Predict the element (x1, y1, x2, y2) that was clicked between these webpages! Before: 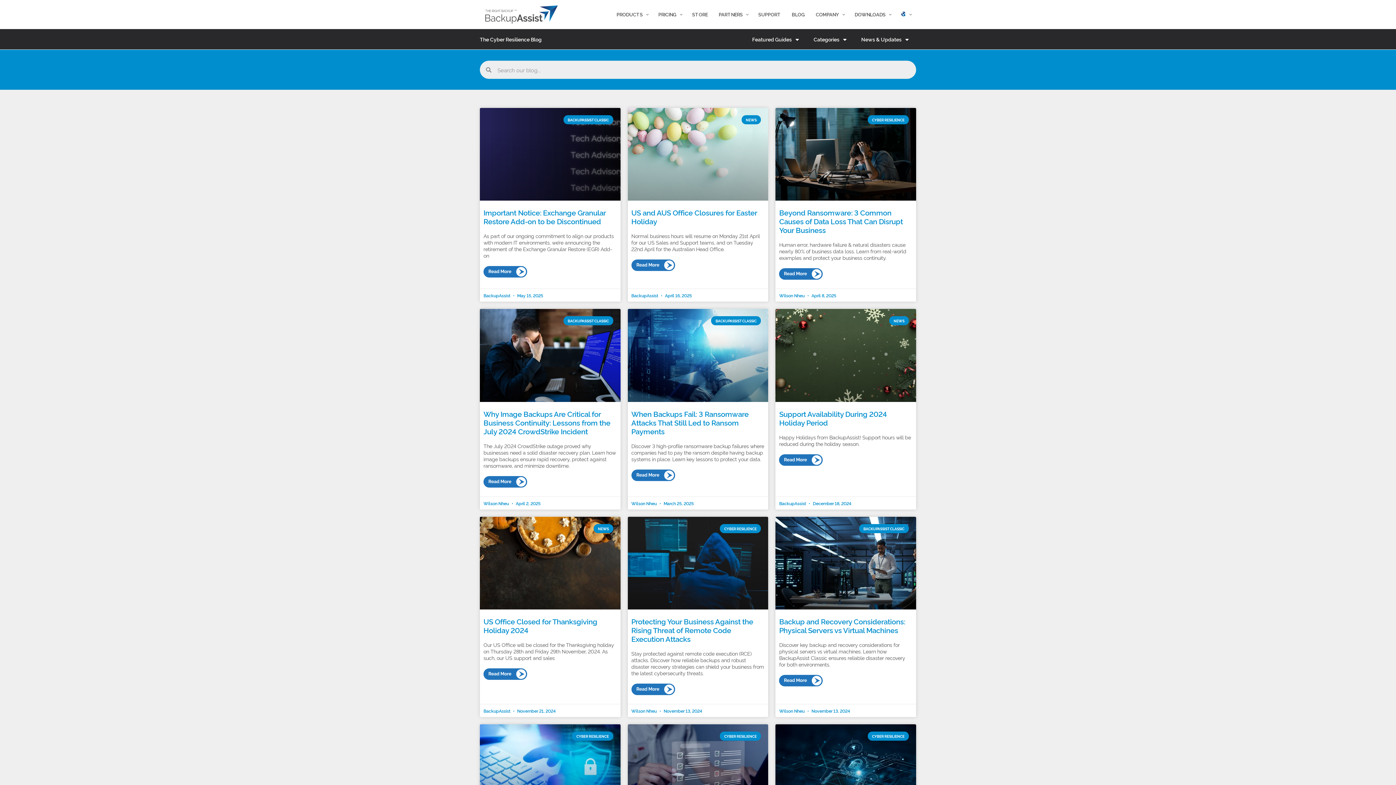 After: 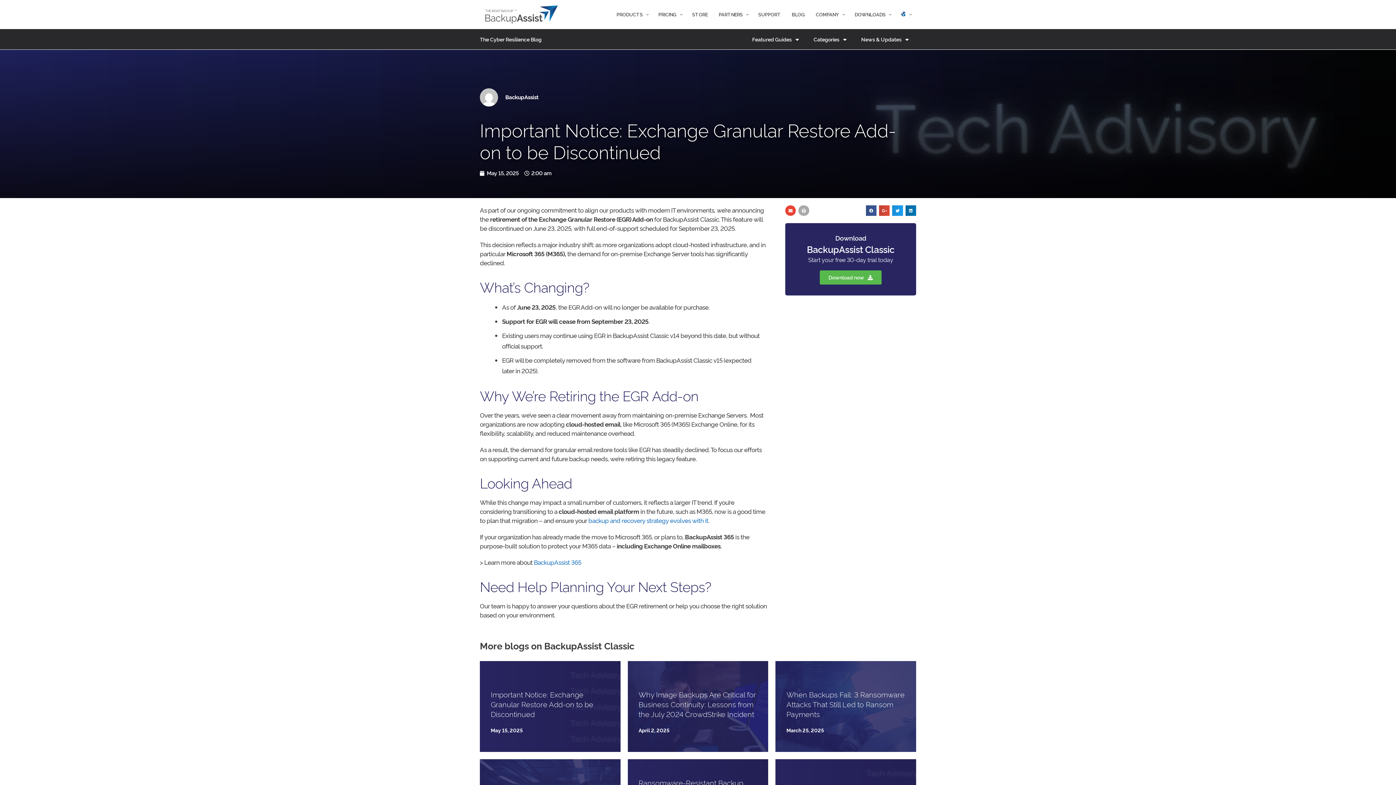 Action: bbox: (483, 266, 592, 279)